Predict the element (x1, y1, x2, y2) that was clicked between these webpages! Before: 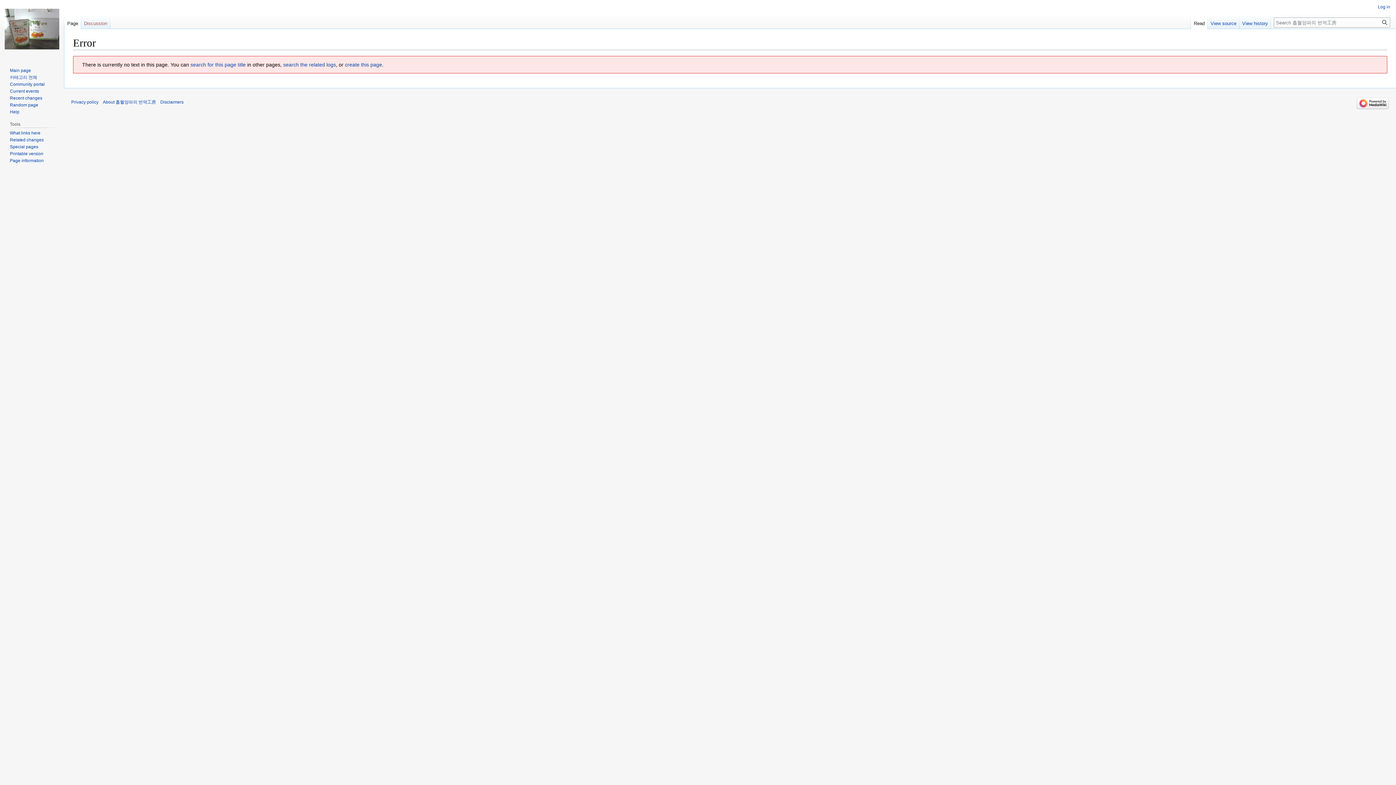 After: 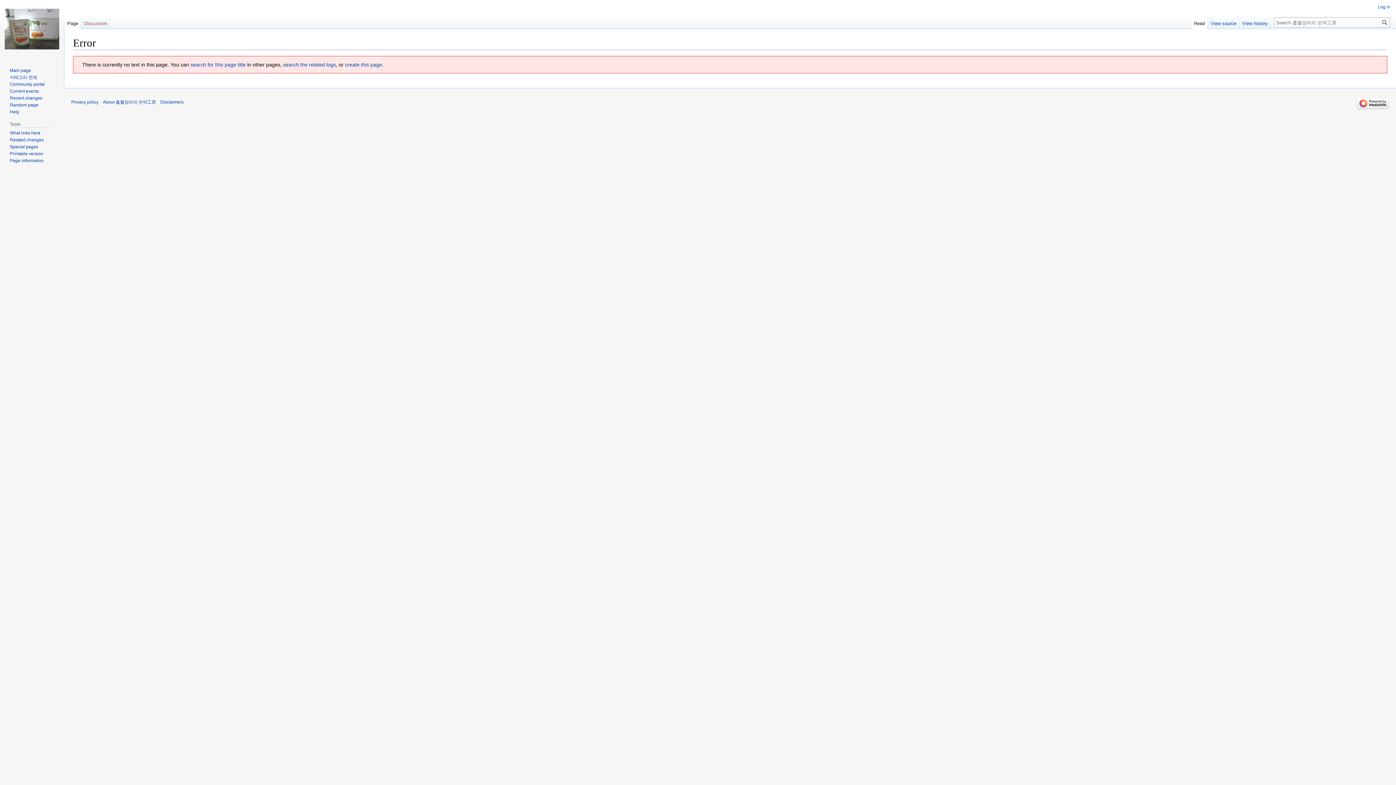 Action: bbox: (190, 61, 245, 67) label: search for this page title